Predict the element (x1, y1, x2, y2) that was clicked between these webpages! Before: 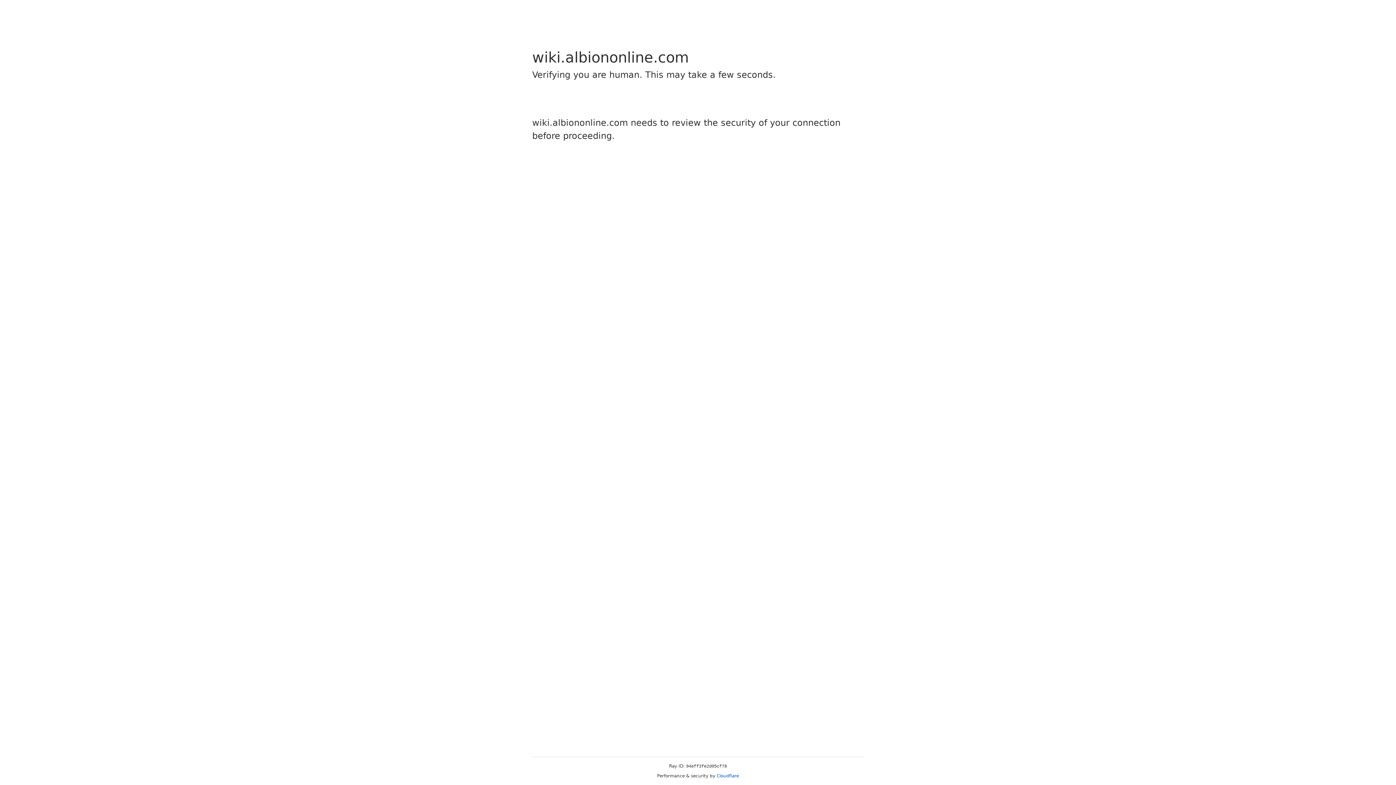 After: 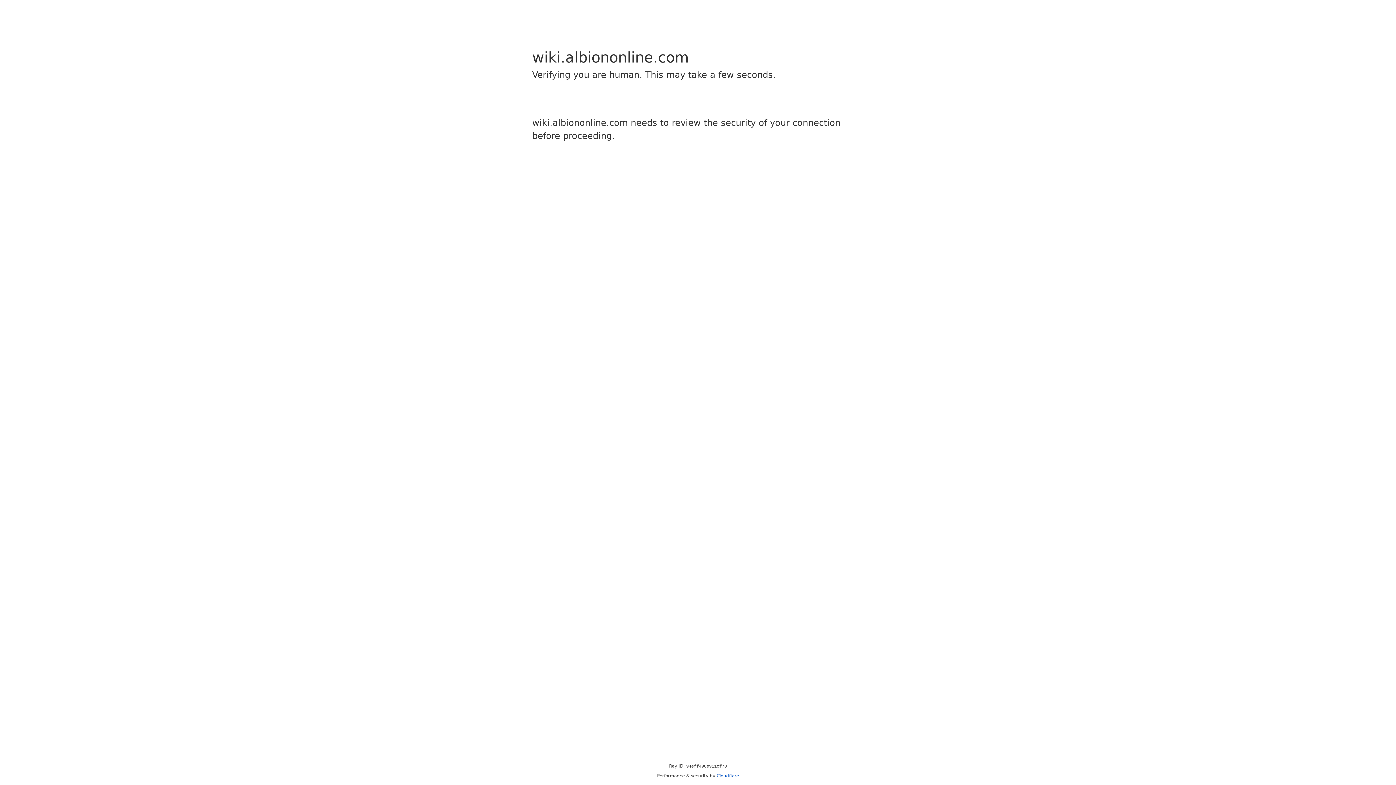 Action: label: Cloudflare bbox: (716, 773, 739, 778)